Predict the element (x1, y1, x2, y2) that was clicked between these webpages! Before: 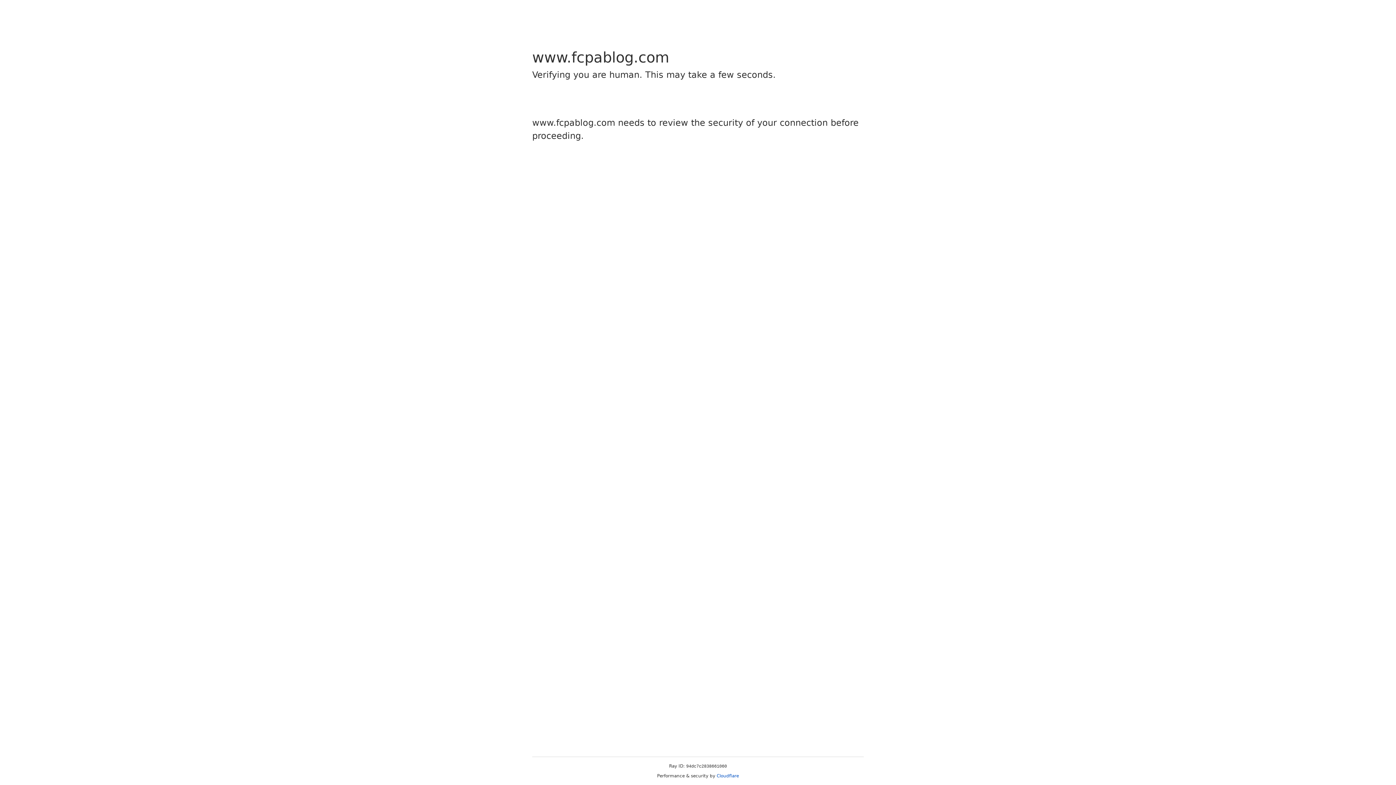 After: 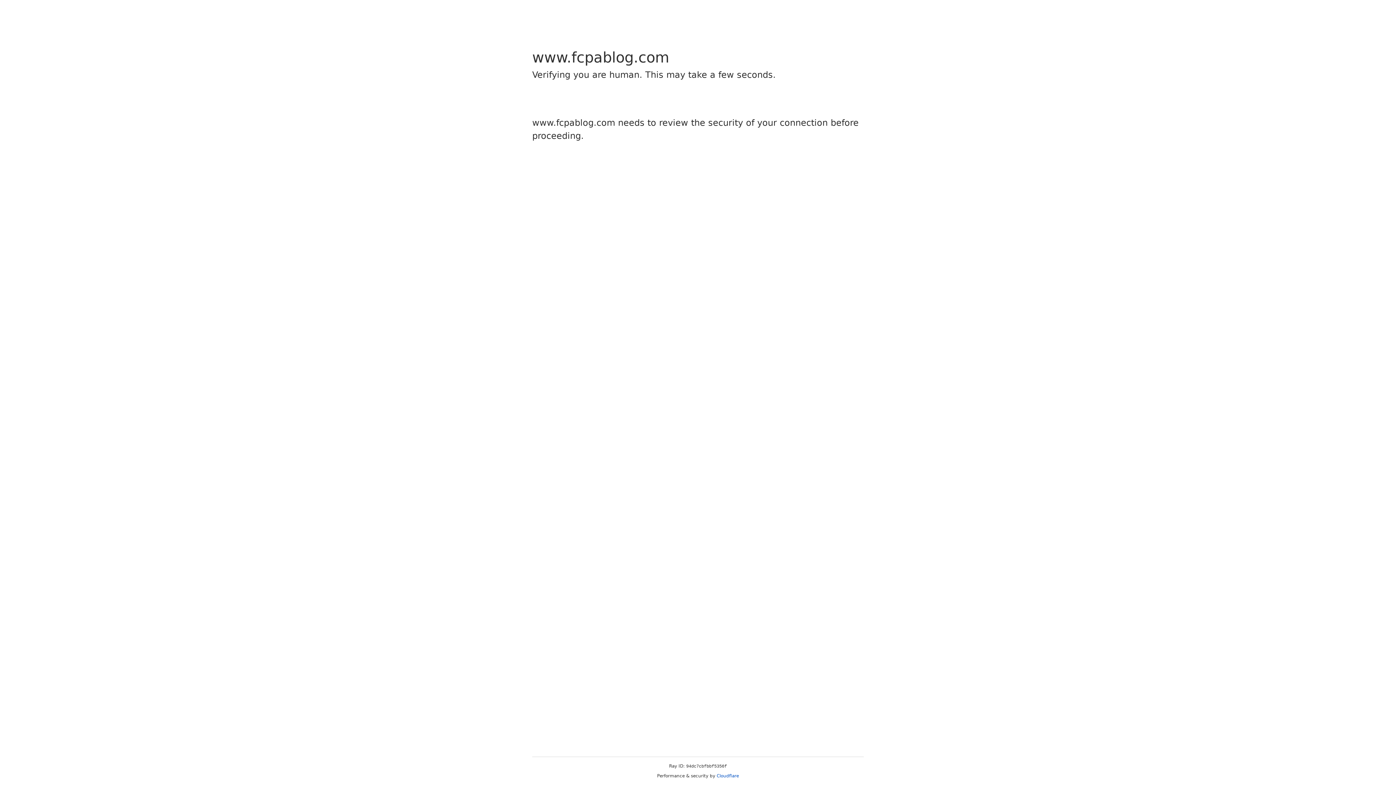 Action: bbox: (716, 773, 739, 778) label: Cloudflare